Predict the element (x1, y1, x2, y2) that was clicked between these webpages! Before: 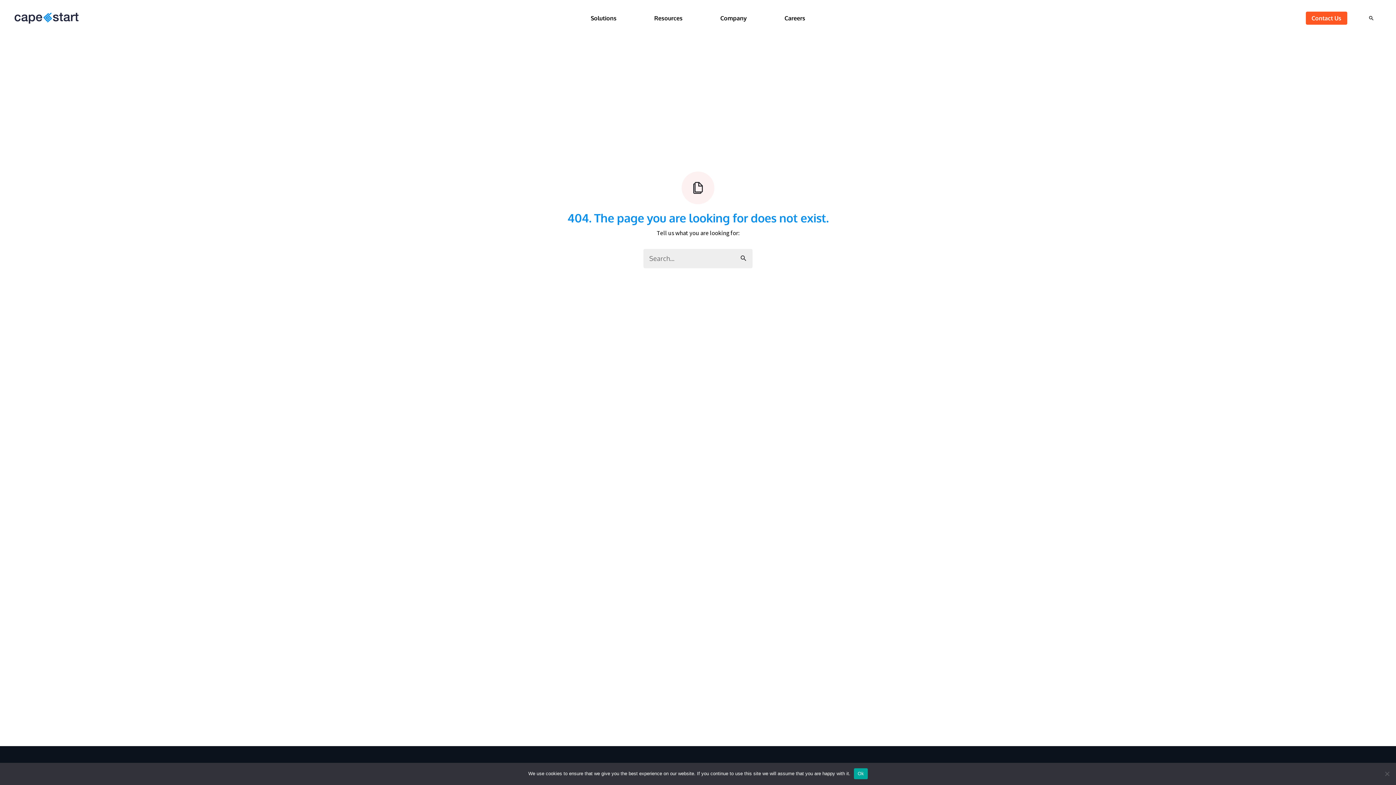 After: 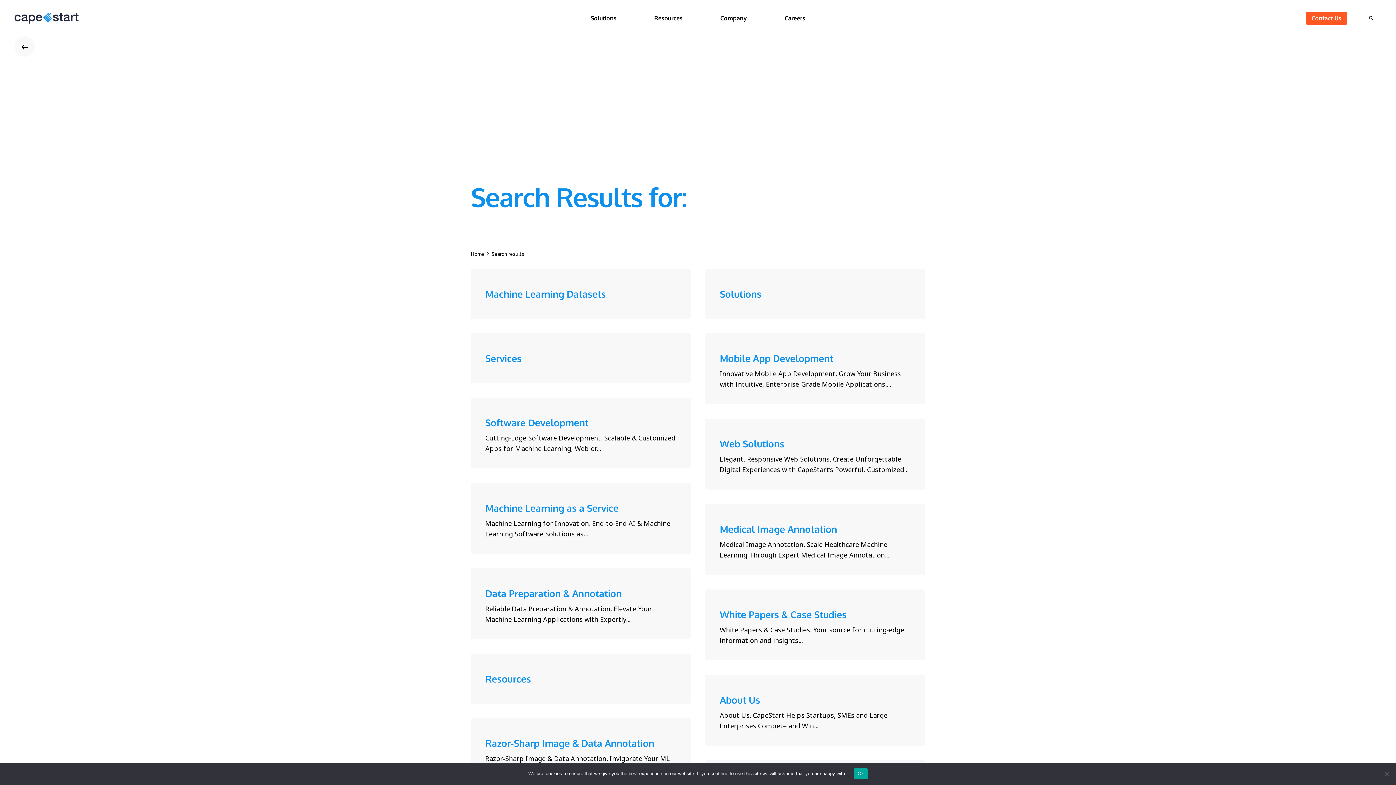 Action: bbox: (734, 249, 752, 268)